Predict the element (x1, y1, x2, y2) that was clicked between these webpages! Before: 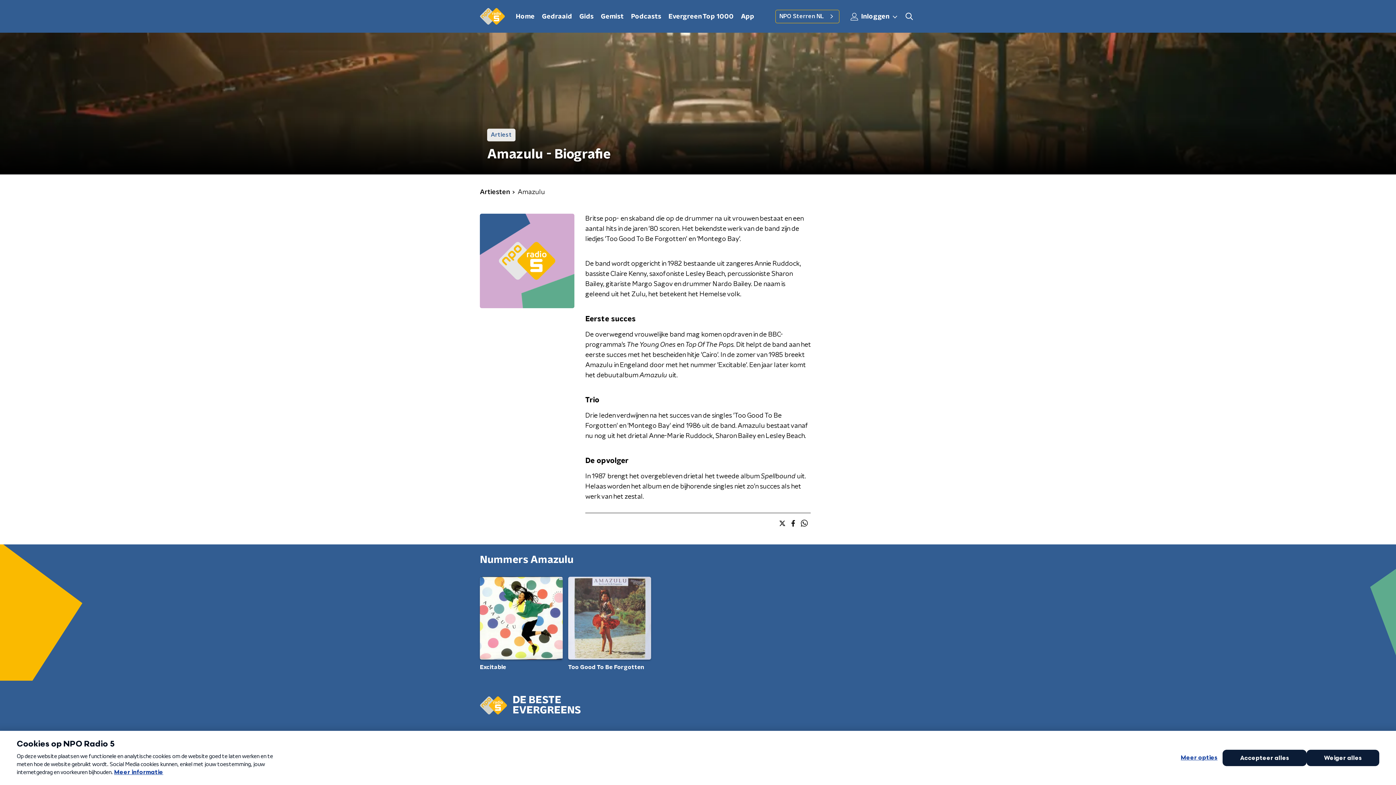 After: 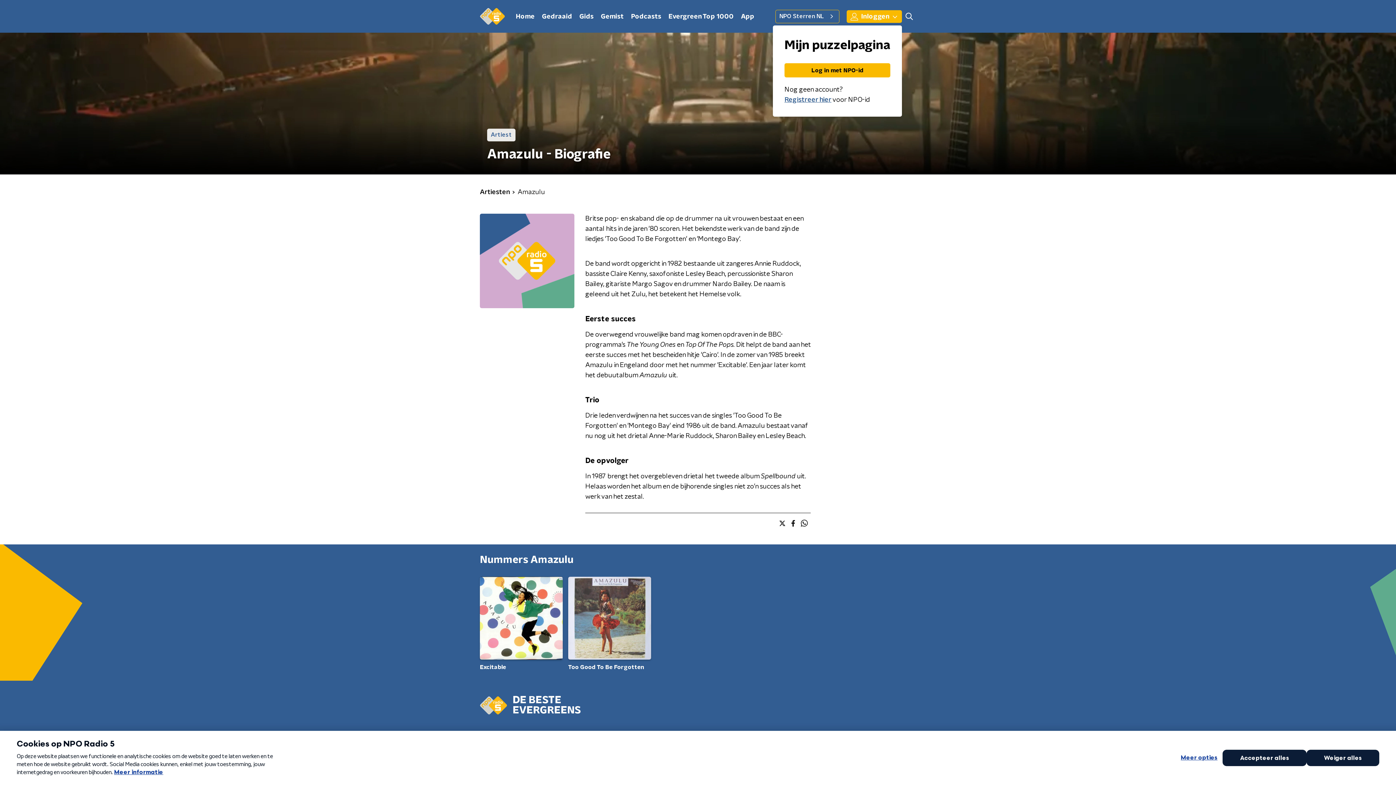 Action: bbox: (846, 10, 902, 22) label:   Inloggen 